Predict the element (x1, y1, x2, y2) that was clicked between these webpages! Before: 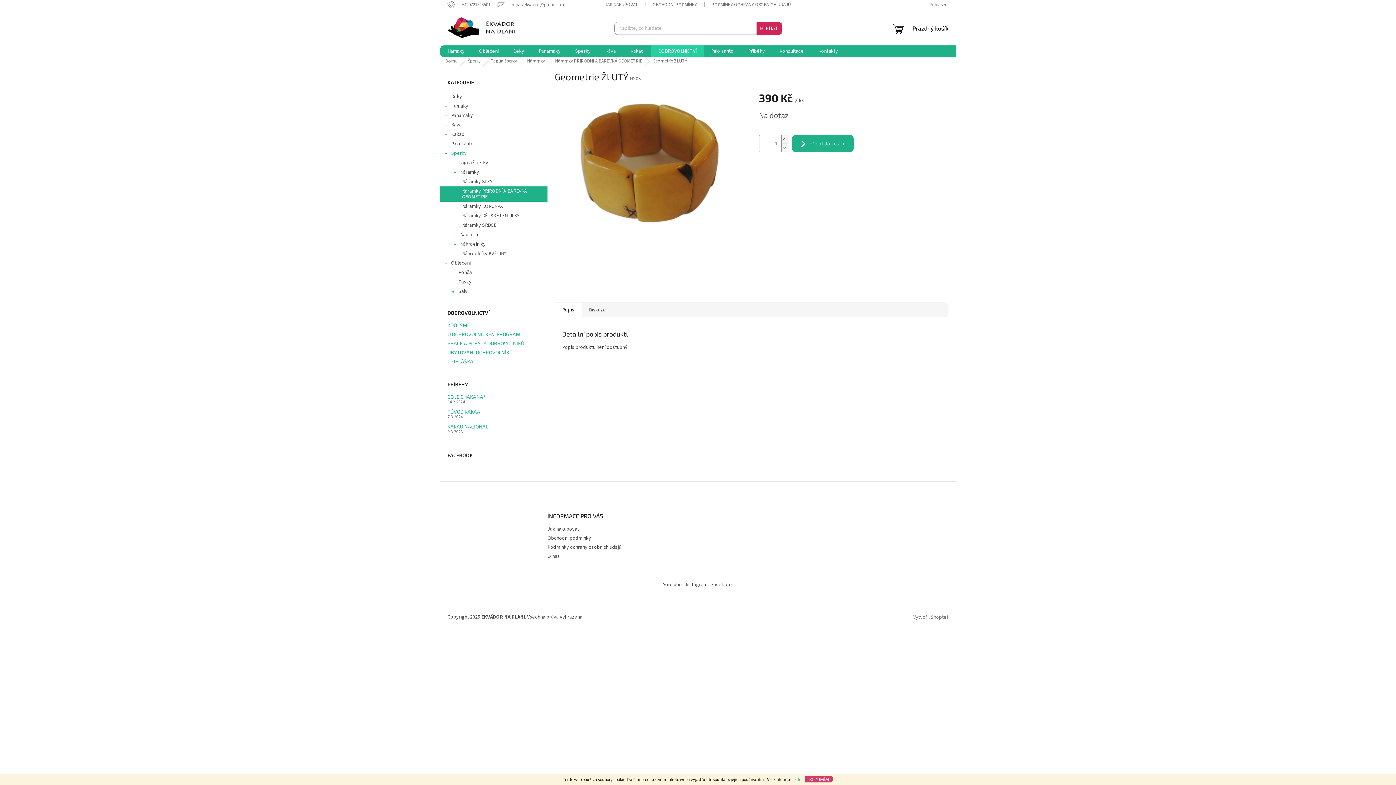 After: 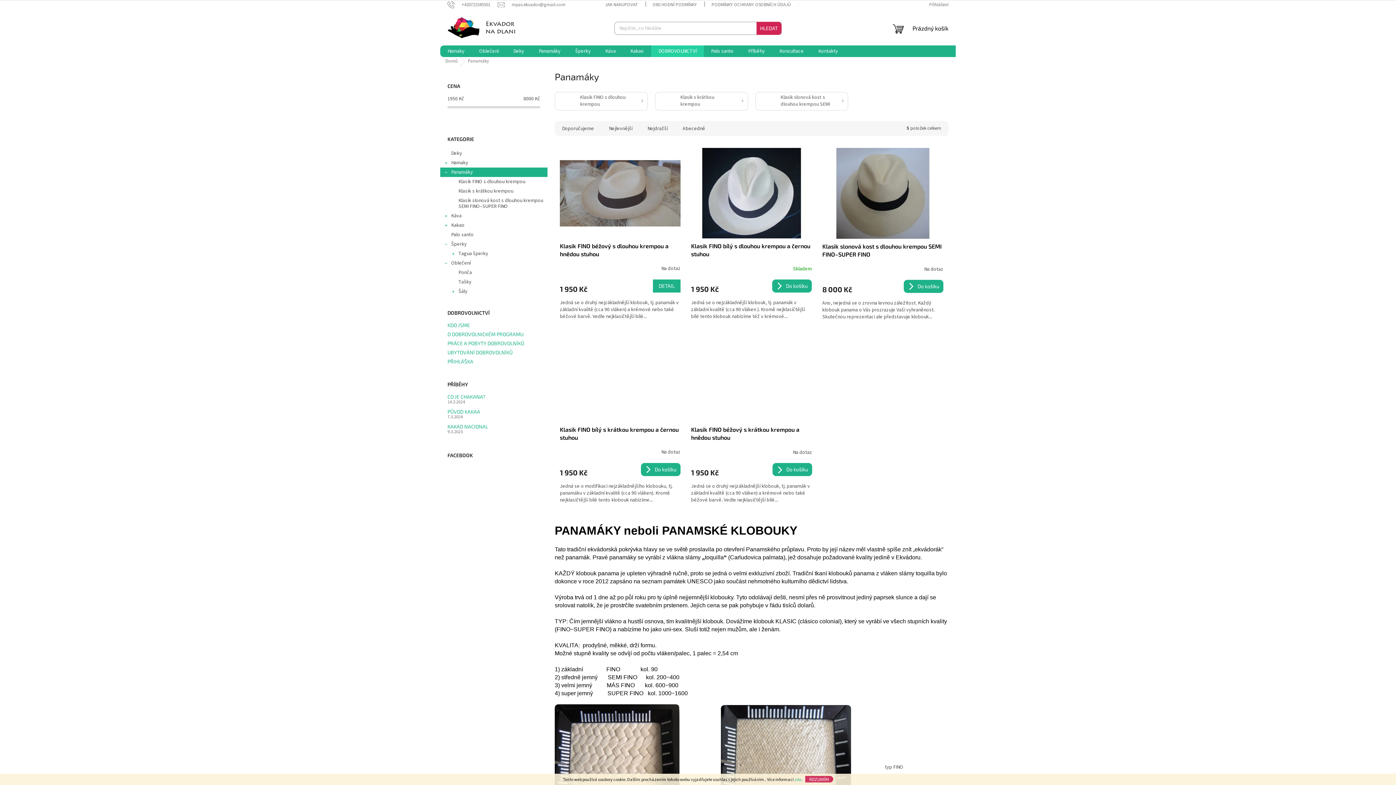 Action: bbox: (531, 45, 568, 57) label: Panamáky